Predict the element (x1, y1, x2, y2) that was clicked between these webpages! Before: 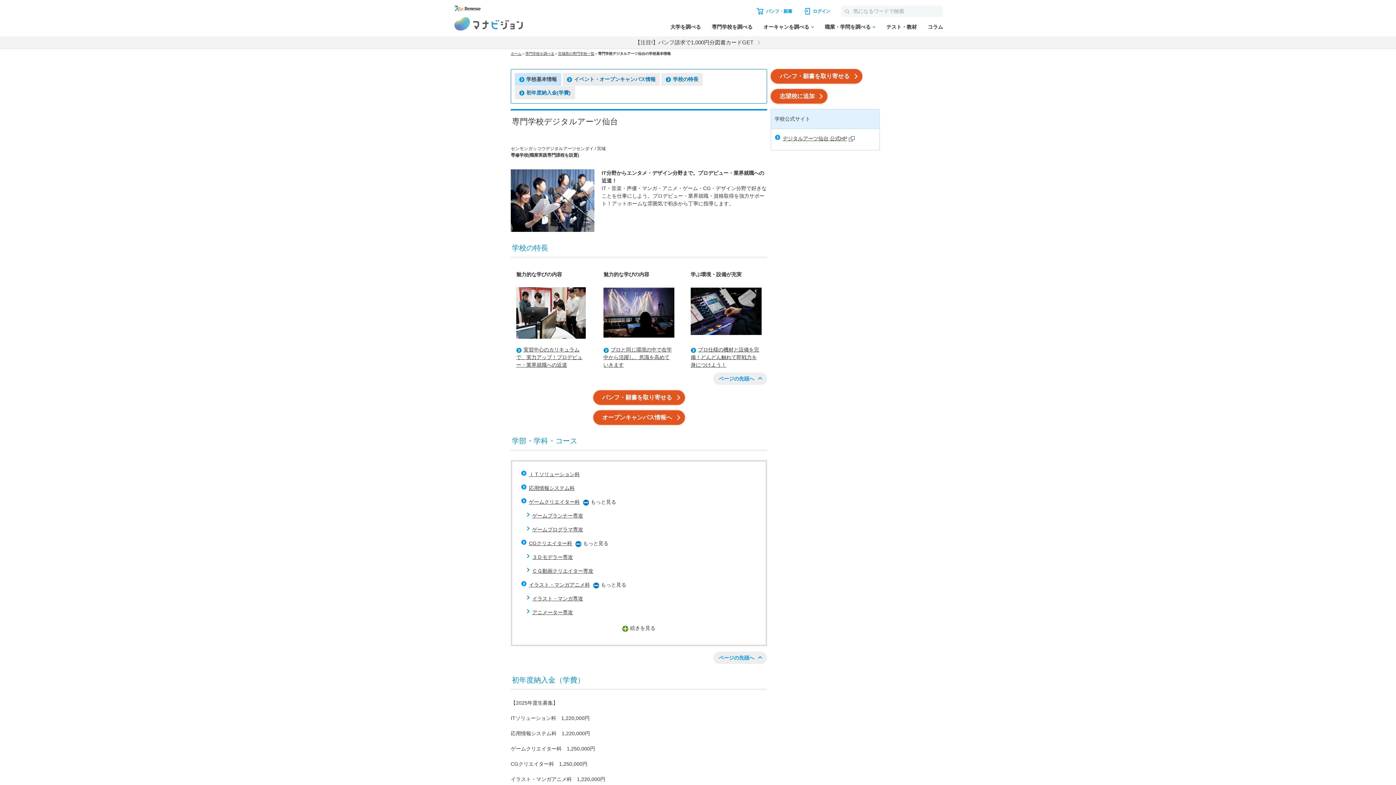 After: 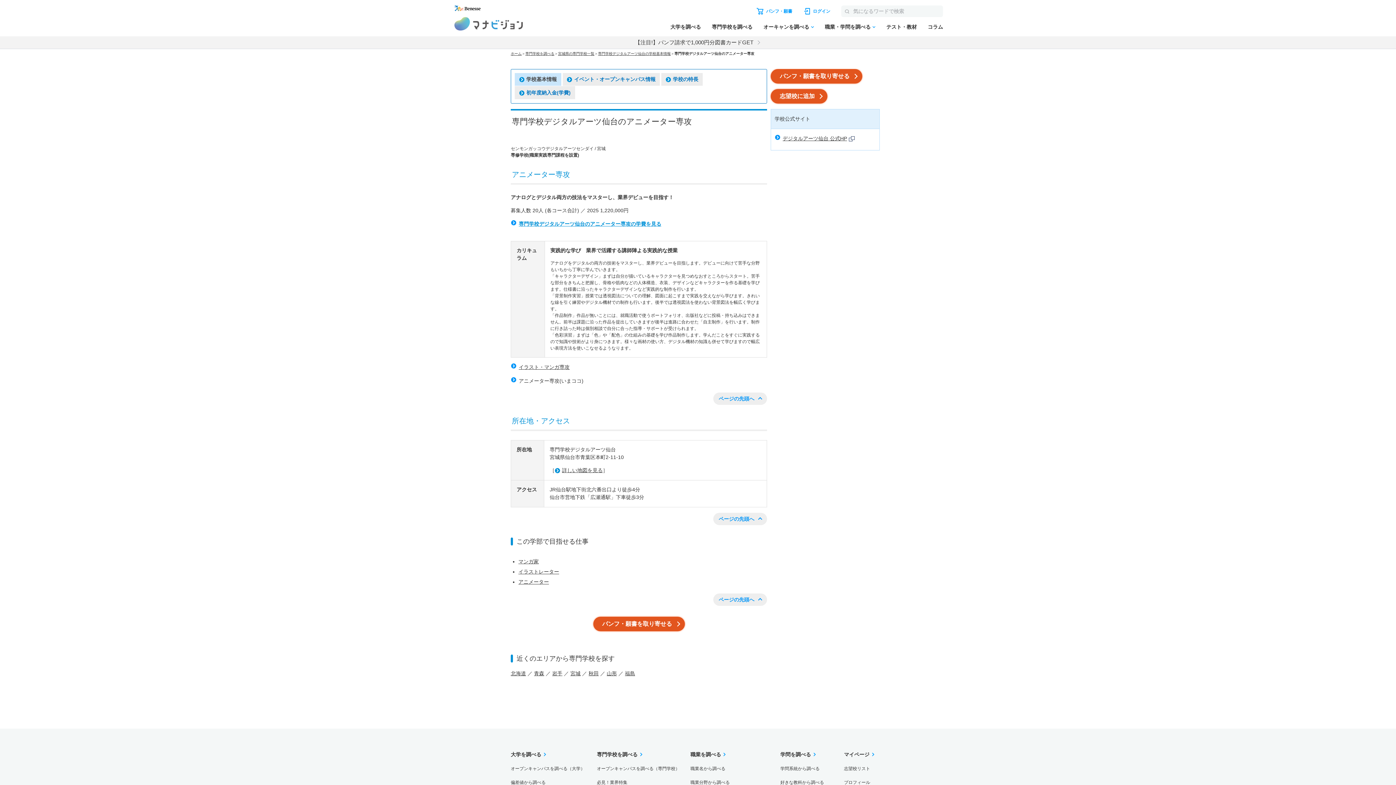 Action: label: アニメーター専攻 bbox: (526, 608, 573, 619)